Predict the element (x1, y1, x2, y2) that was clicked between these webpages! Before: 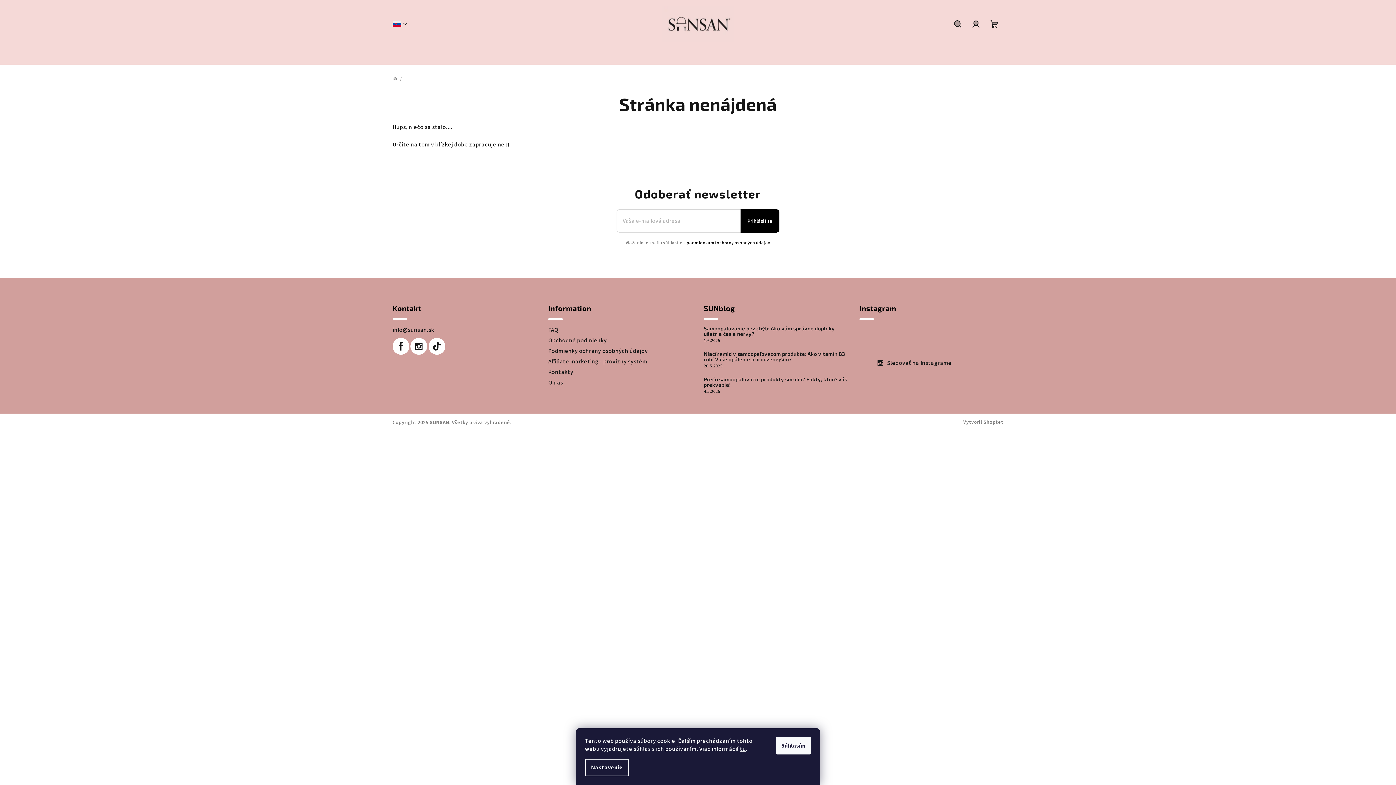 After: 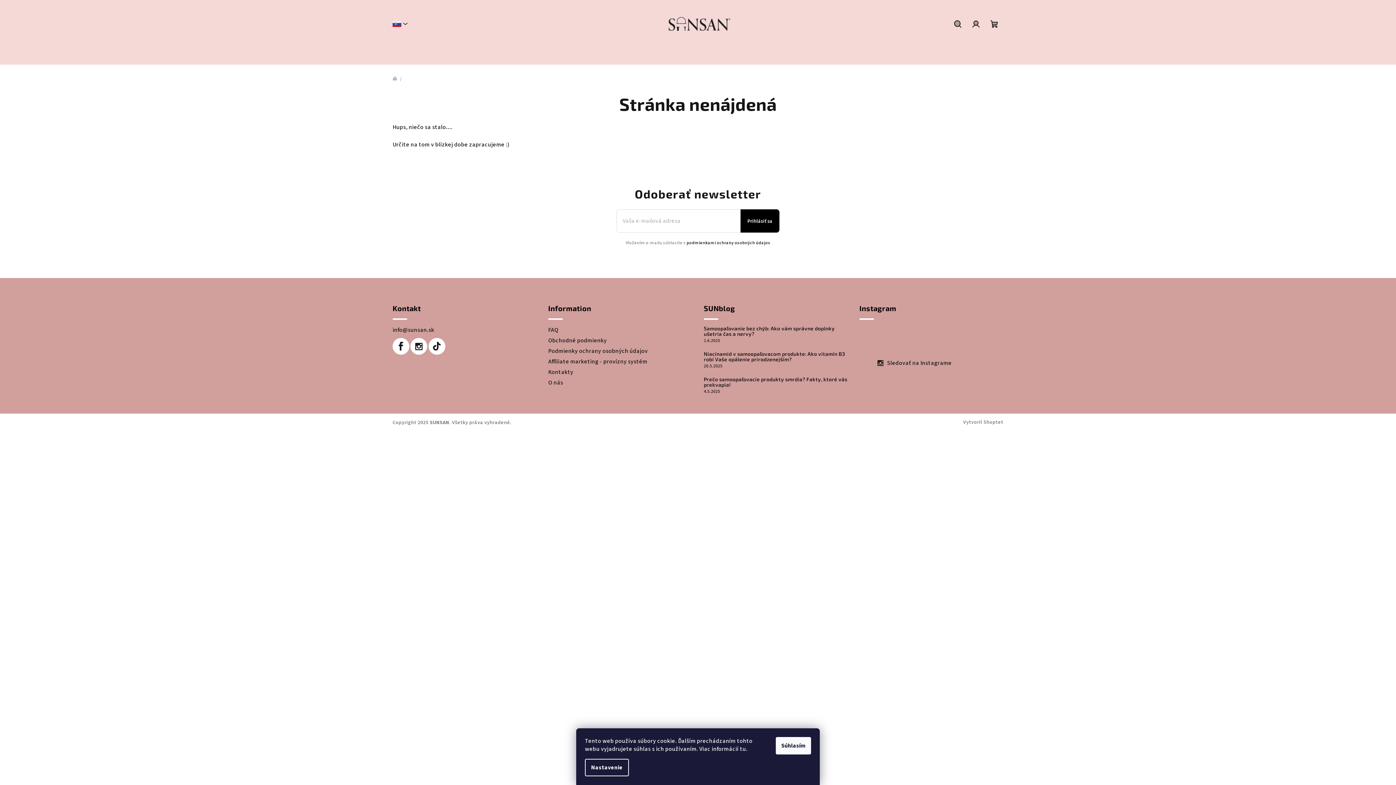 Action: bbox: (740, 745, 746, 753) label: tu